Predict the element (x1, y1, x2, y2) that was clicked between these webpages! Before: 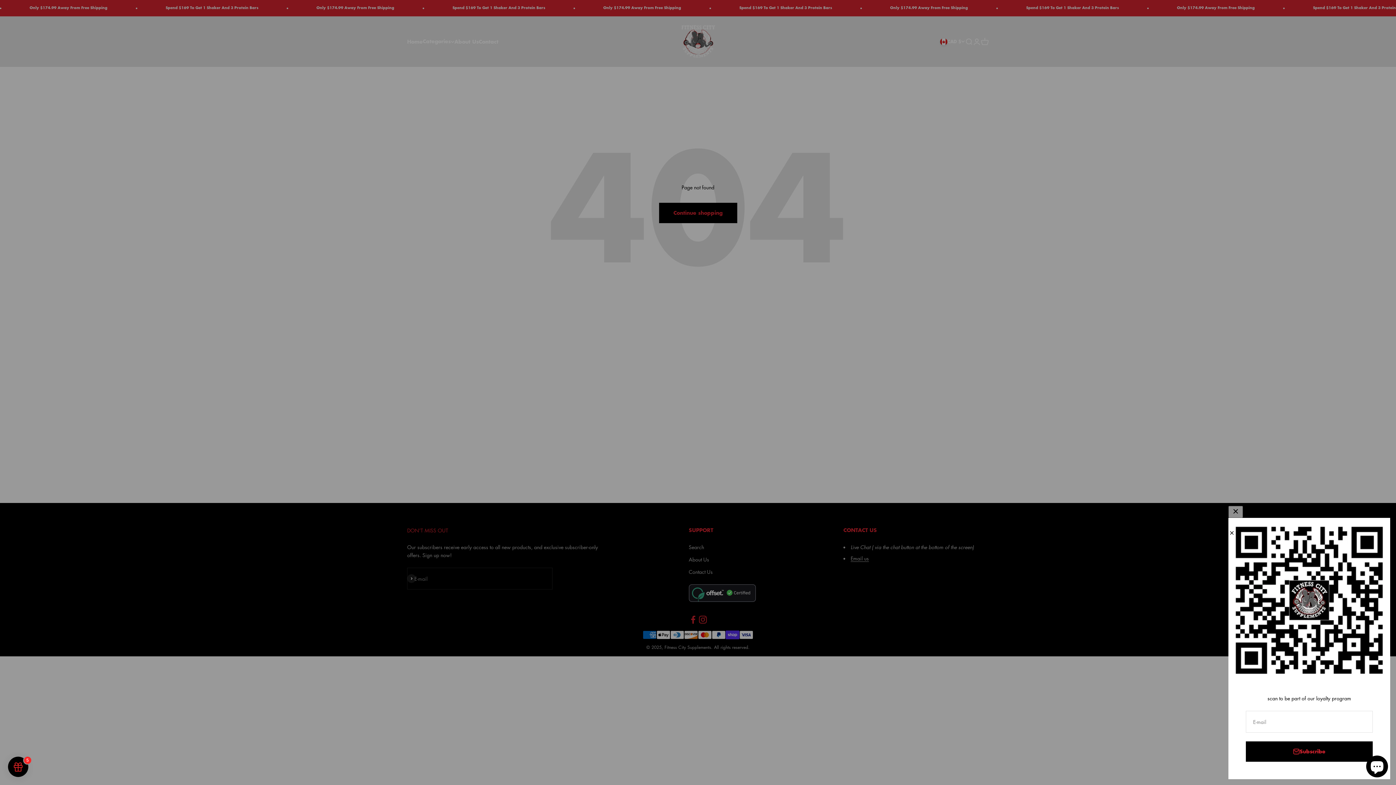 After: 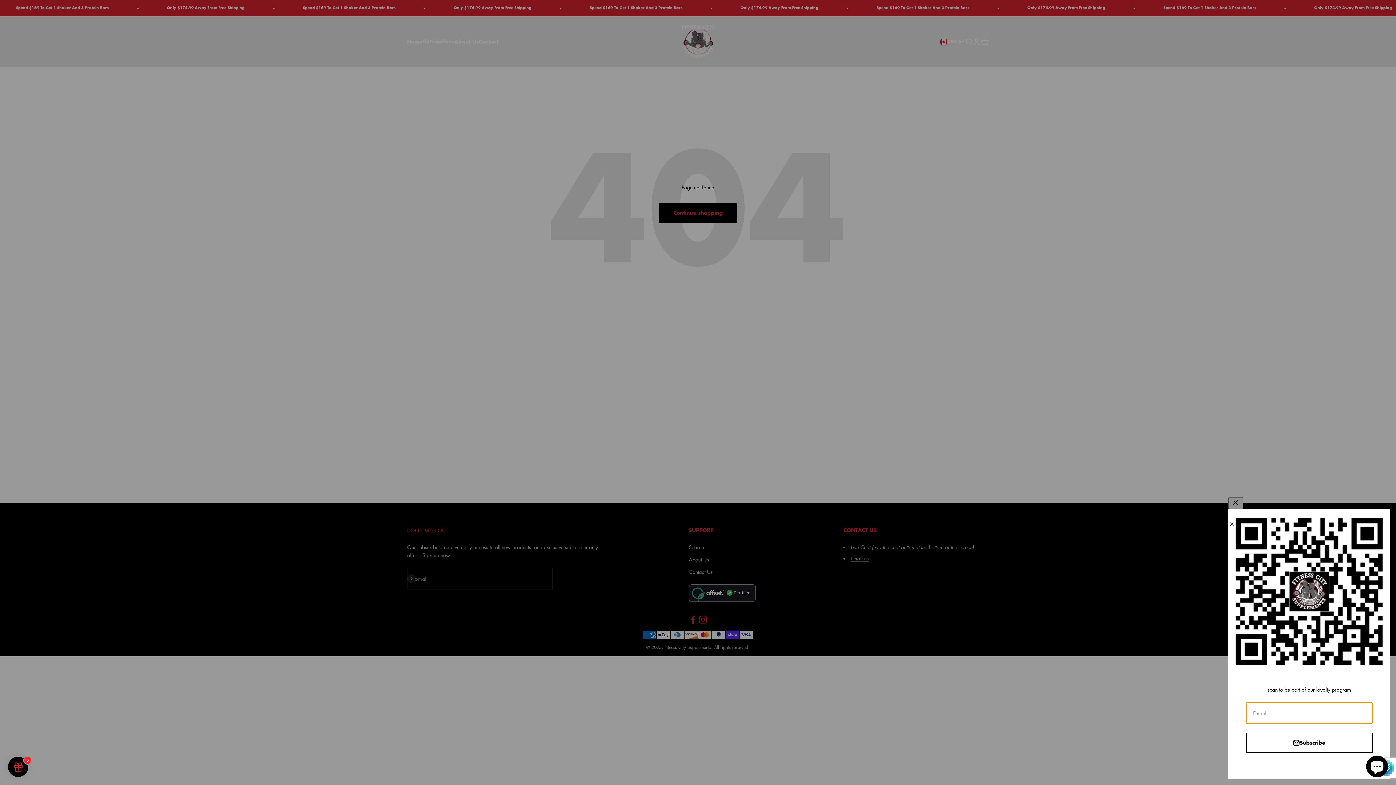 Action: label: Subscribe bbox: (1246, 741, 1373, 762)